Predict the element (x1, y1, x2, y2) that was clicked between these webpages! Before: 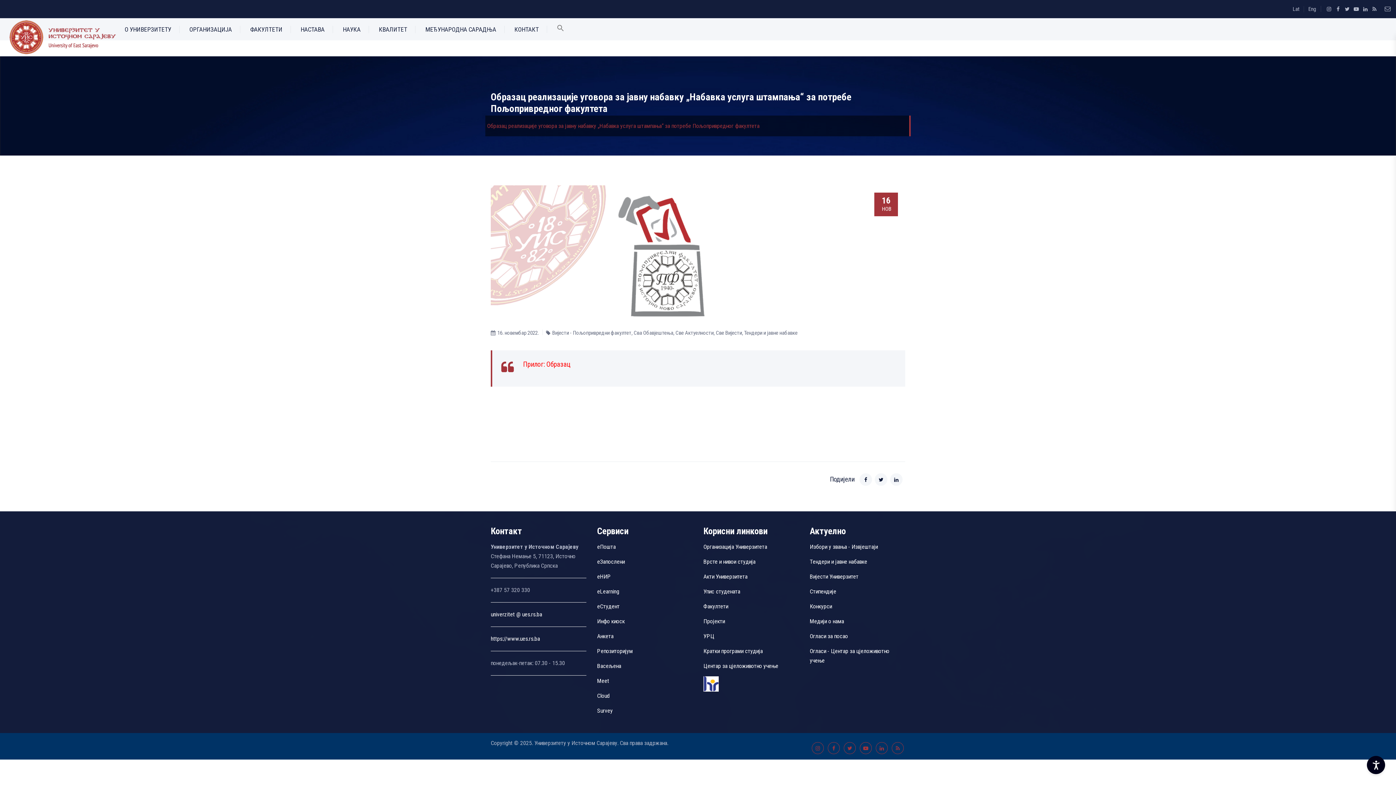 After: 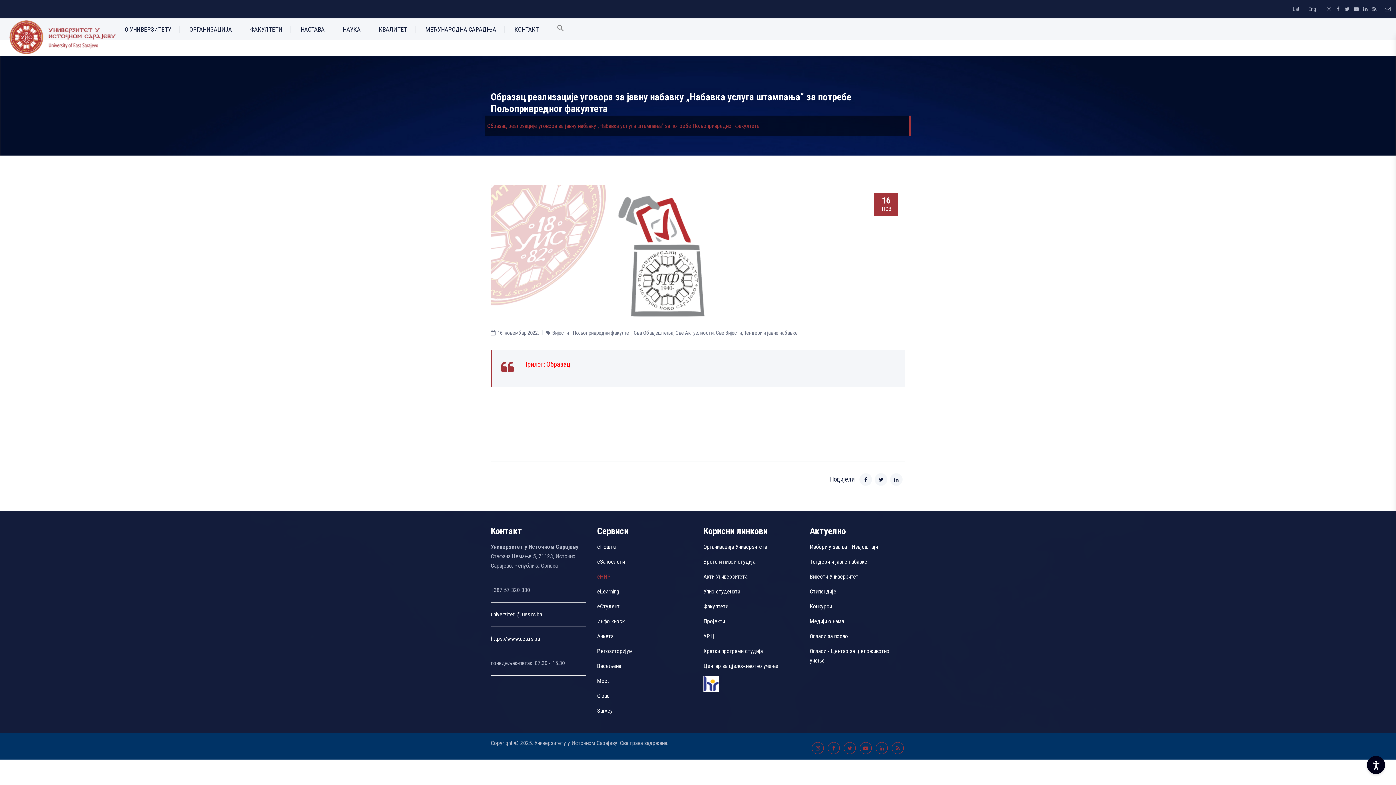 Action: label: eНИР bbox: (597, 573, 611, 580)